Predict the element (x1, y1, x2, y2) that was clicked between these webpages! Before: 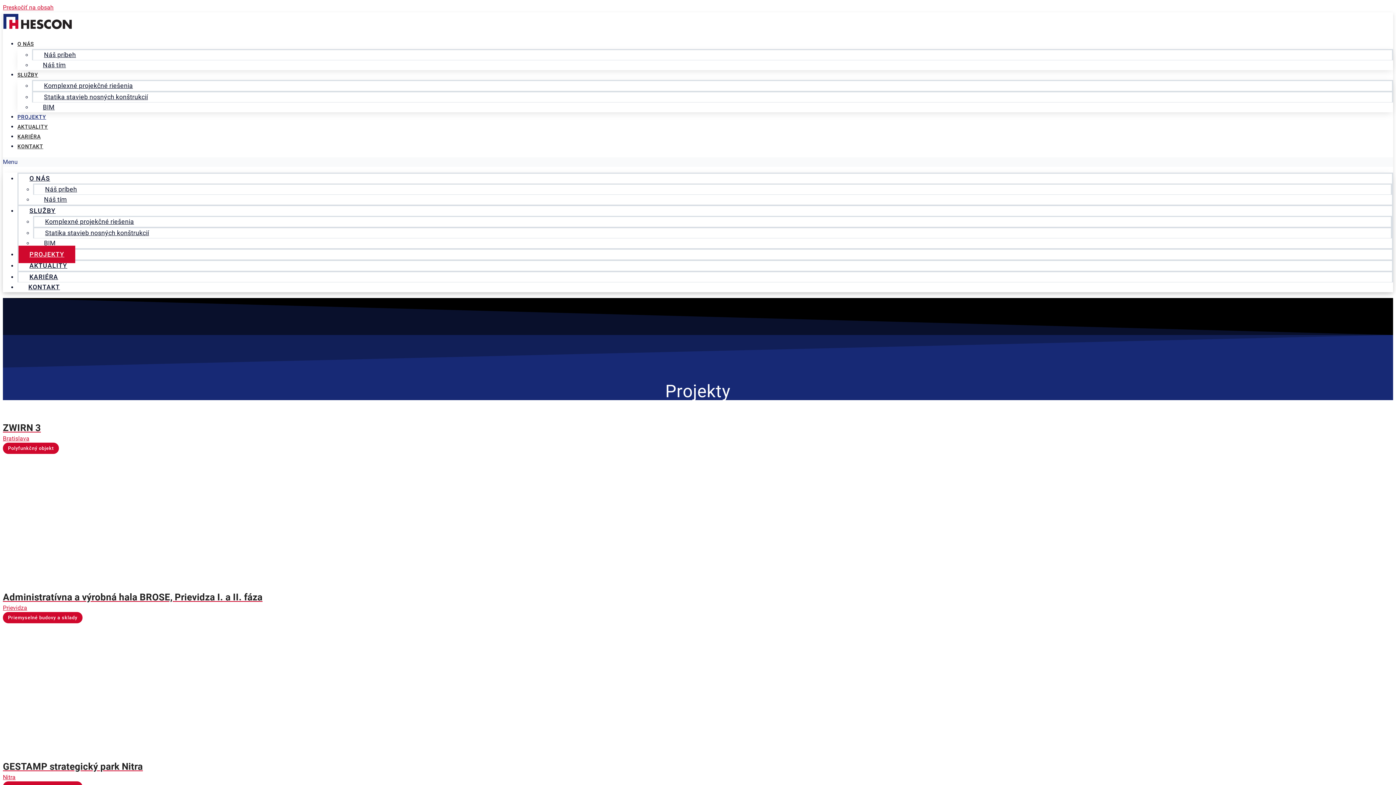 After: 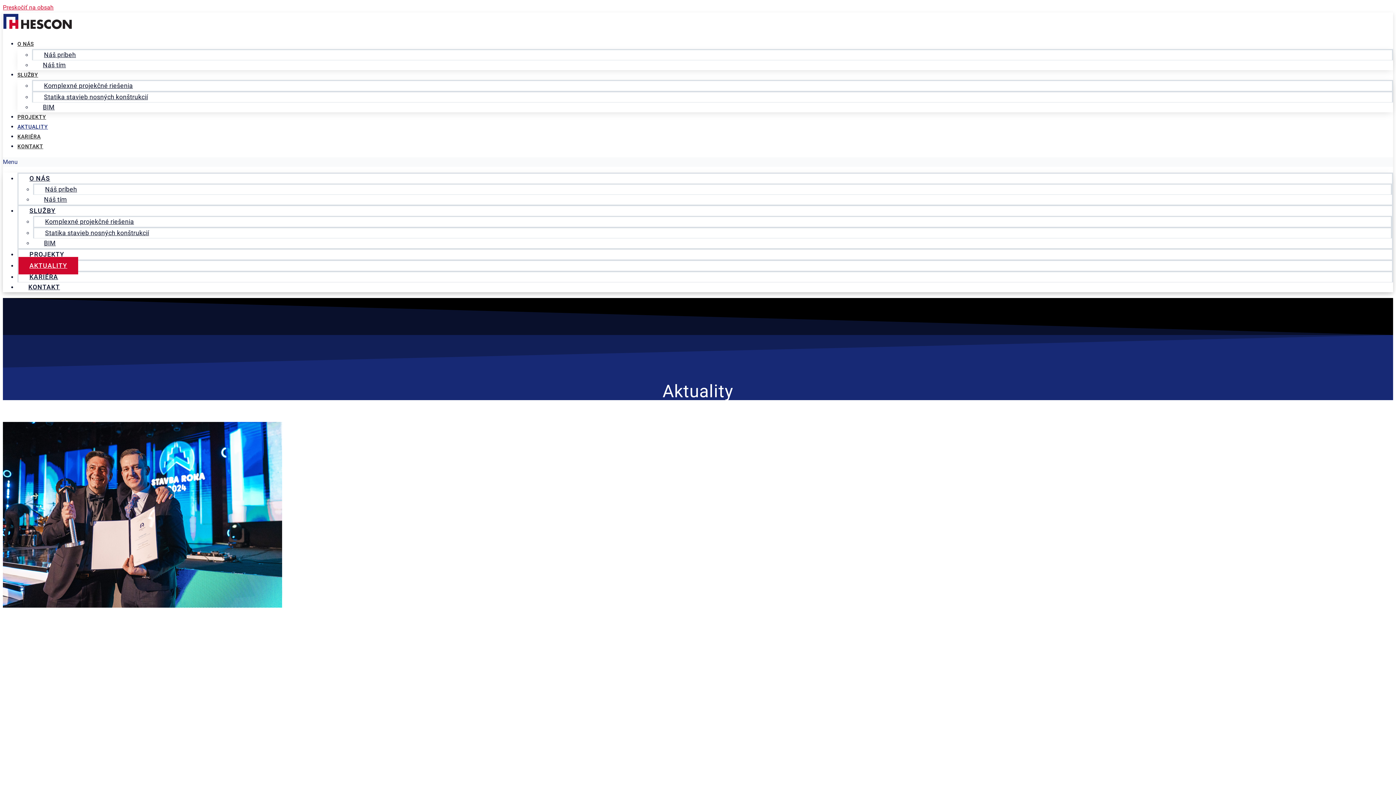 Action: bbox: (17, 124, 48, 130) label: AKTUALITY